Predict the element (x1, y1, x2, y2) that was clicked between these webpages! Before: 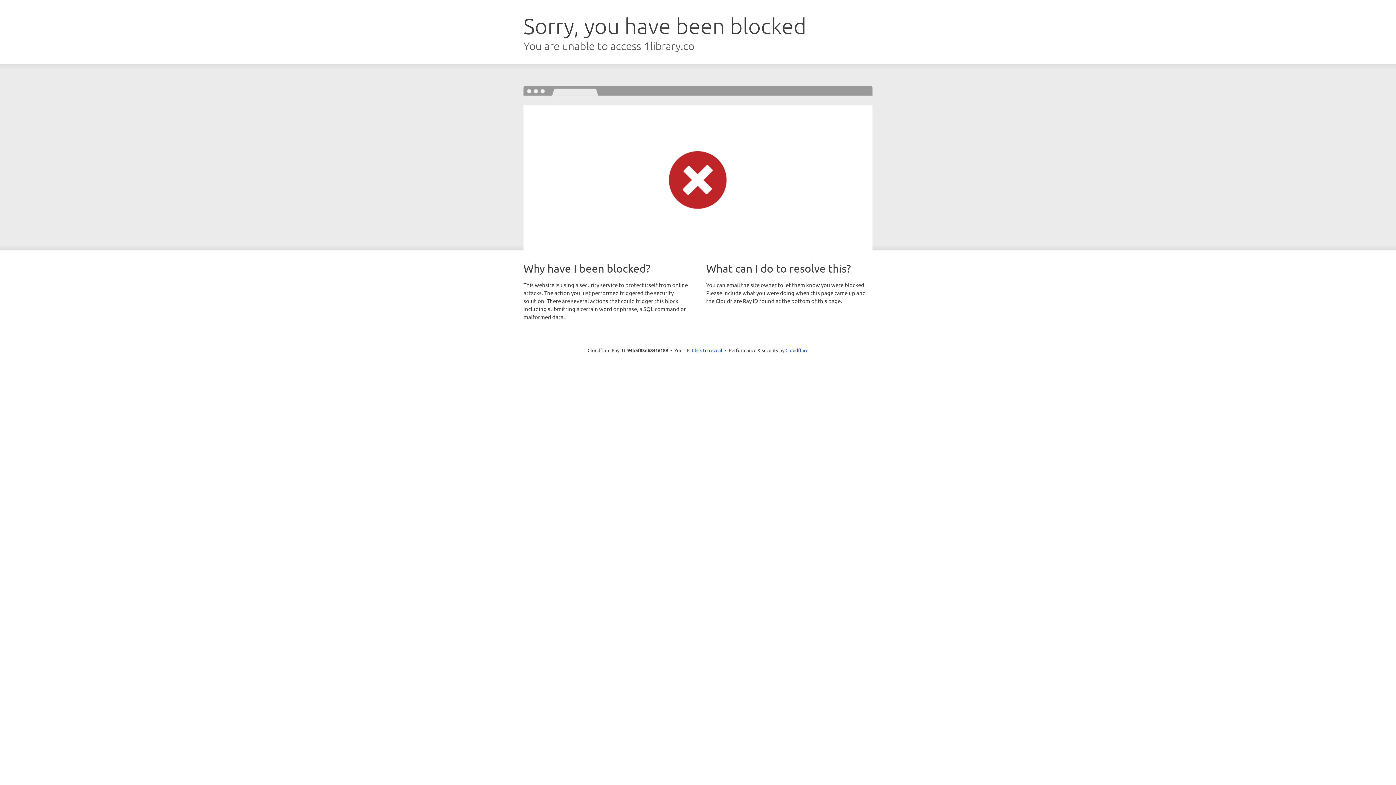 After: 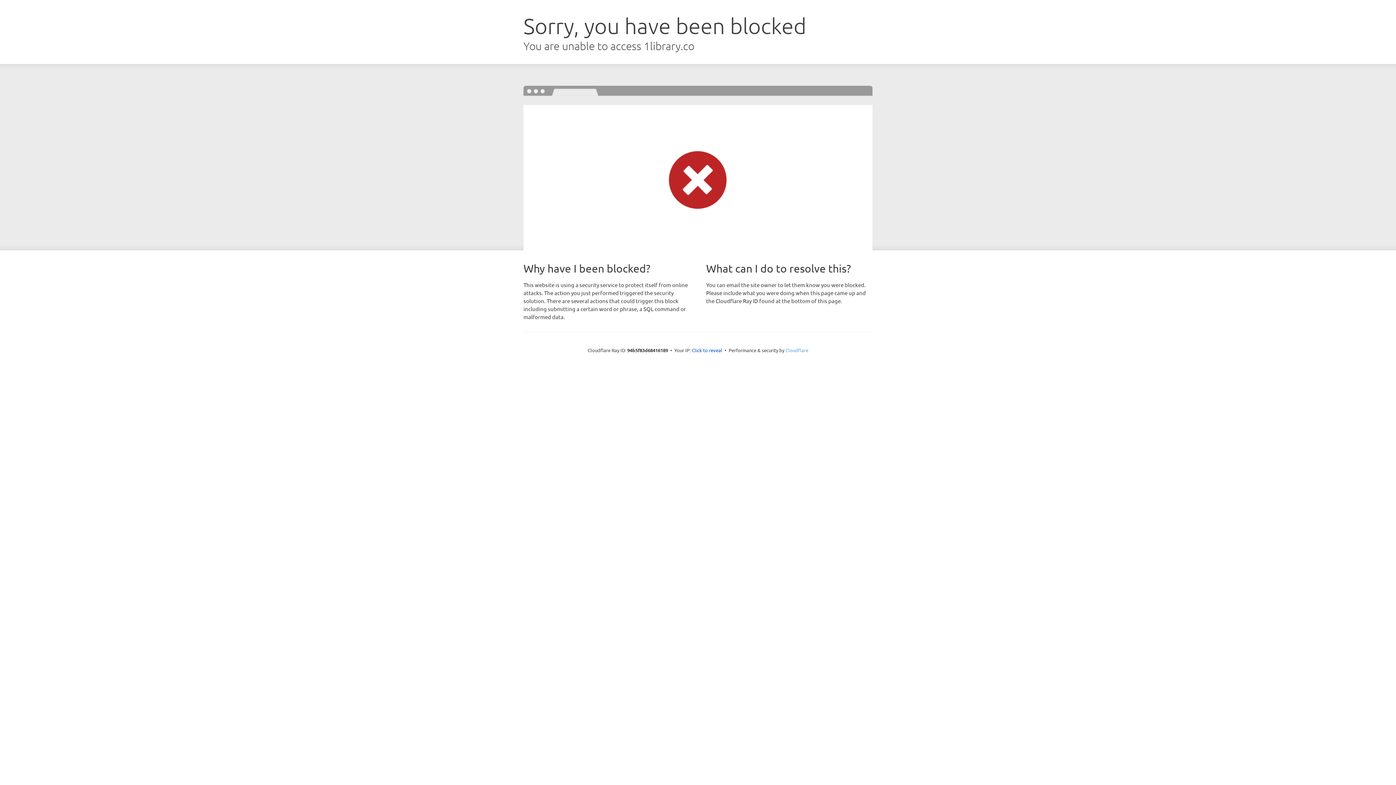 Action: bbox: (785, 347, 808, 353) label: Cloudflare